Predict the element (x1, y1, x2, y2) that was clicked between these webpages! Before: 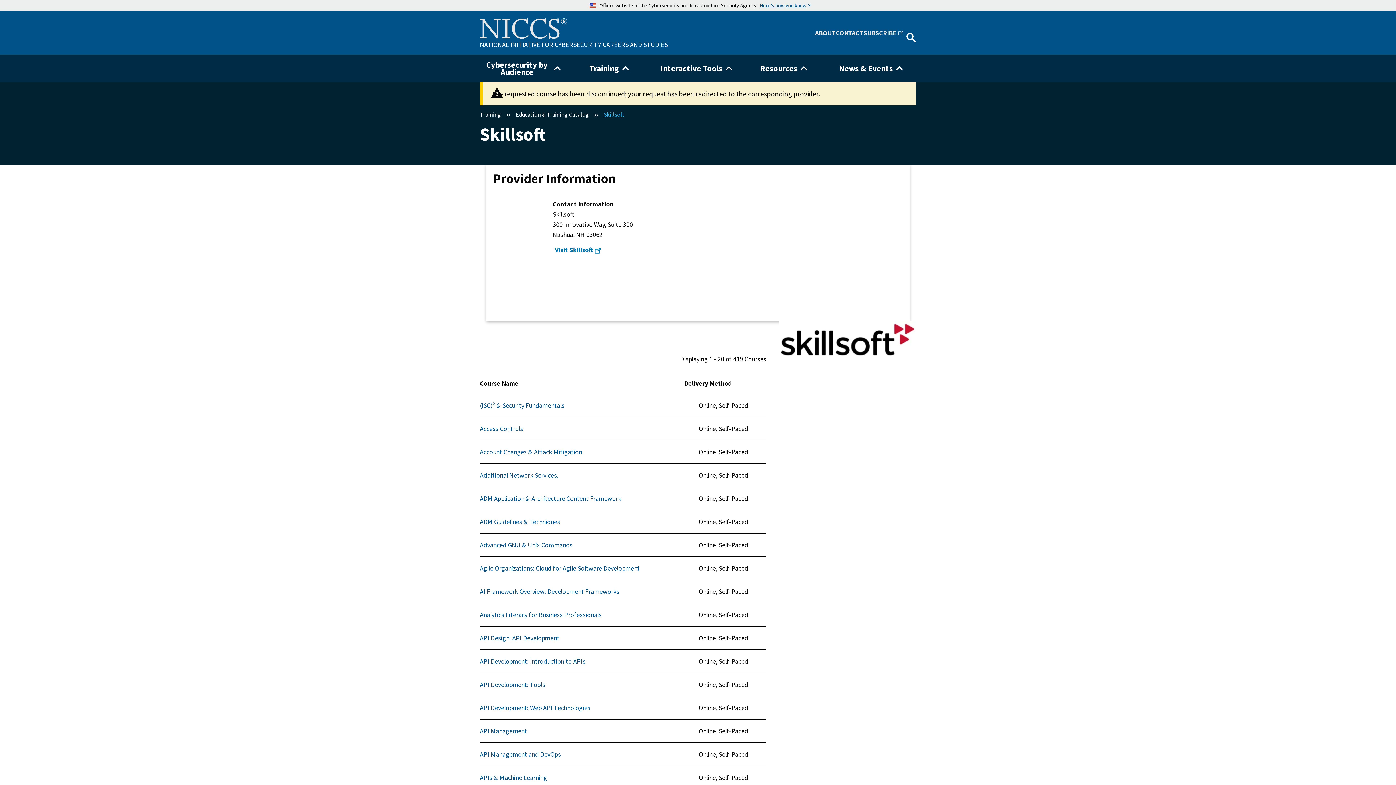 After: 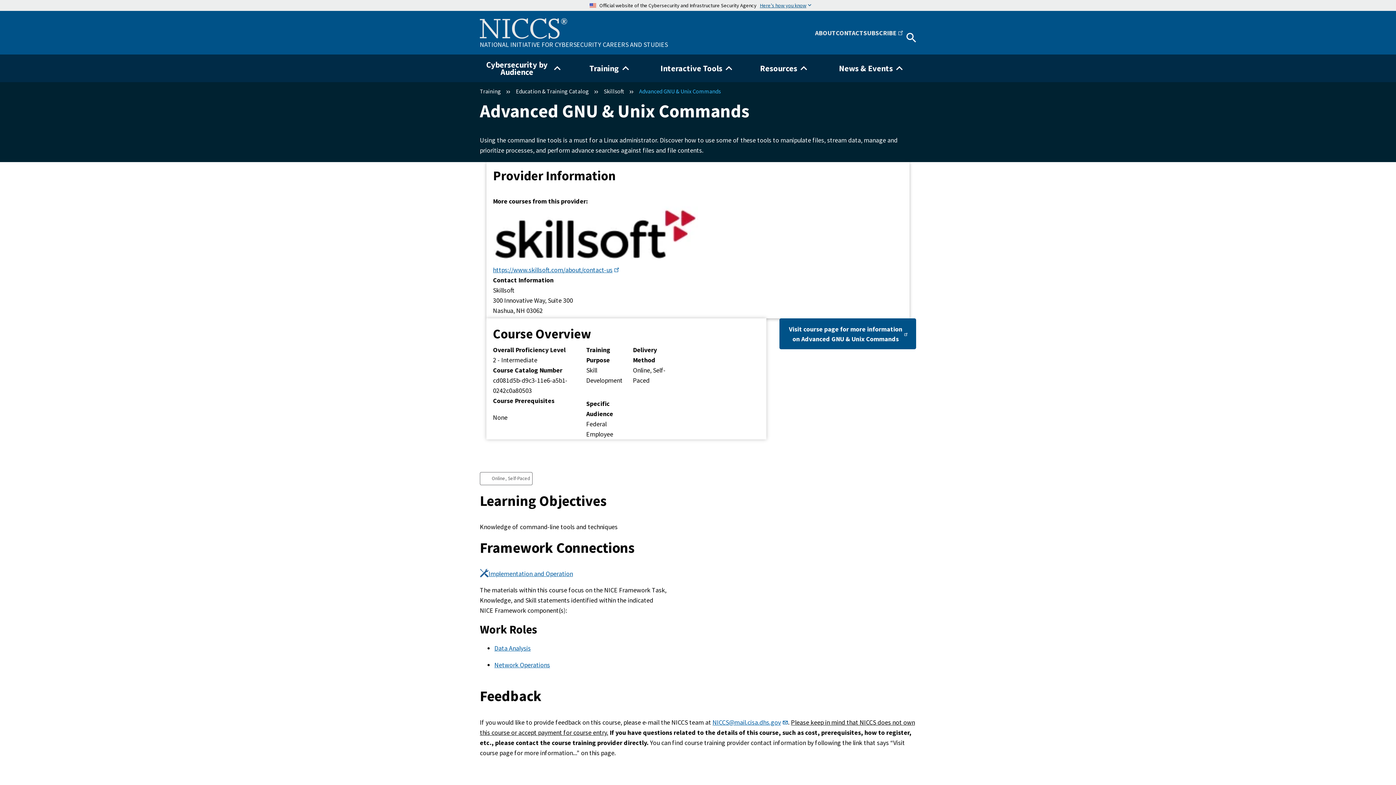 Action: bbox: (480, 540, 572, 549) label: Advanced GNU & Unix Commands